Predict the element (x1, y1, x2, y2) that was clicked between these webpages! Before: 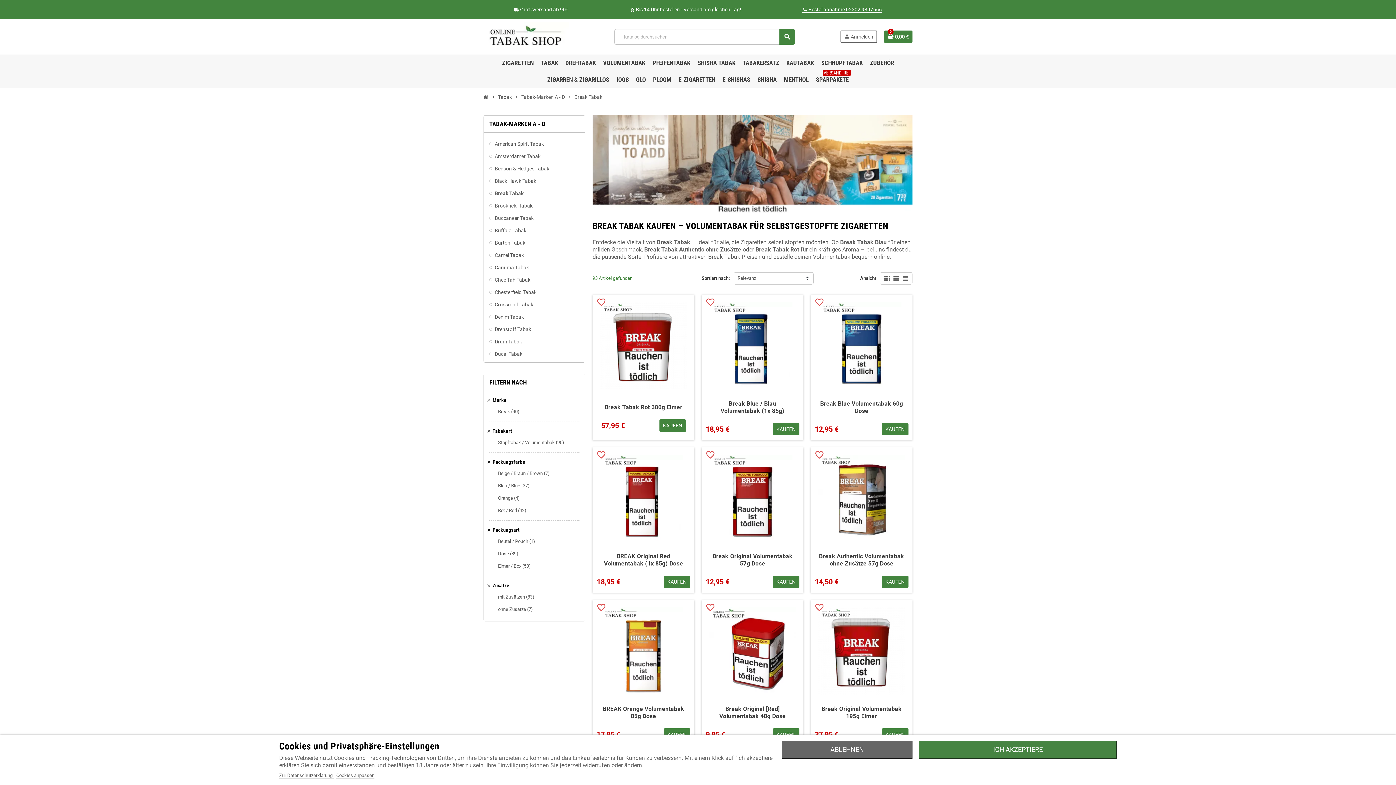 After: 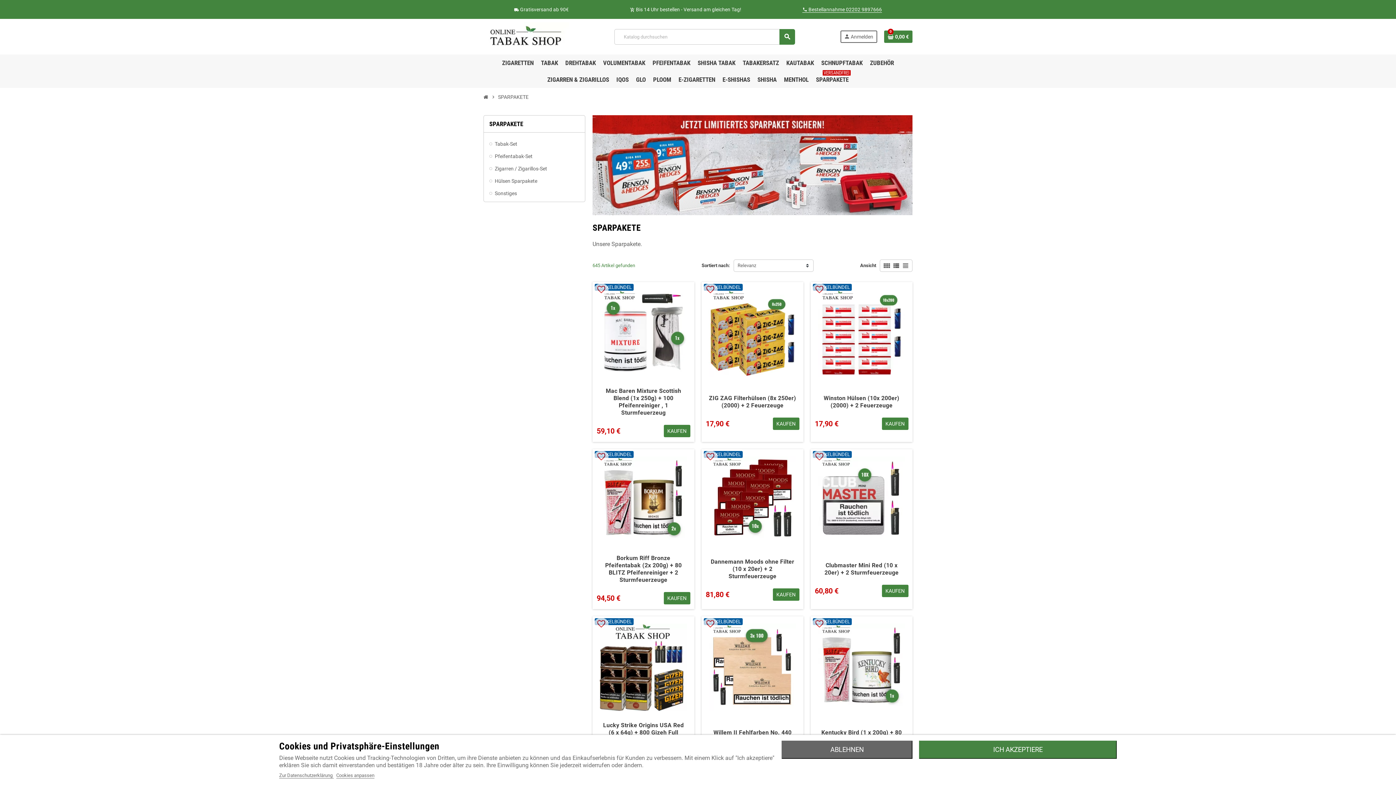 Action: bbox: (812, 71, 852, 88) label: SPARPAKETE
VERSANDFREI